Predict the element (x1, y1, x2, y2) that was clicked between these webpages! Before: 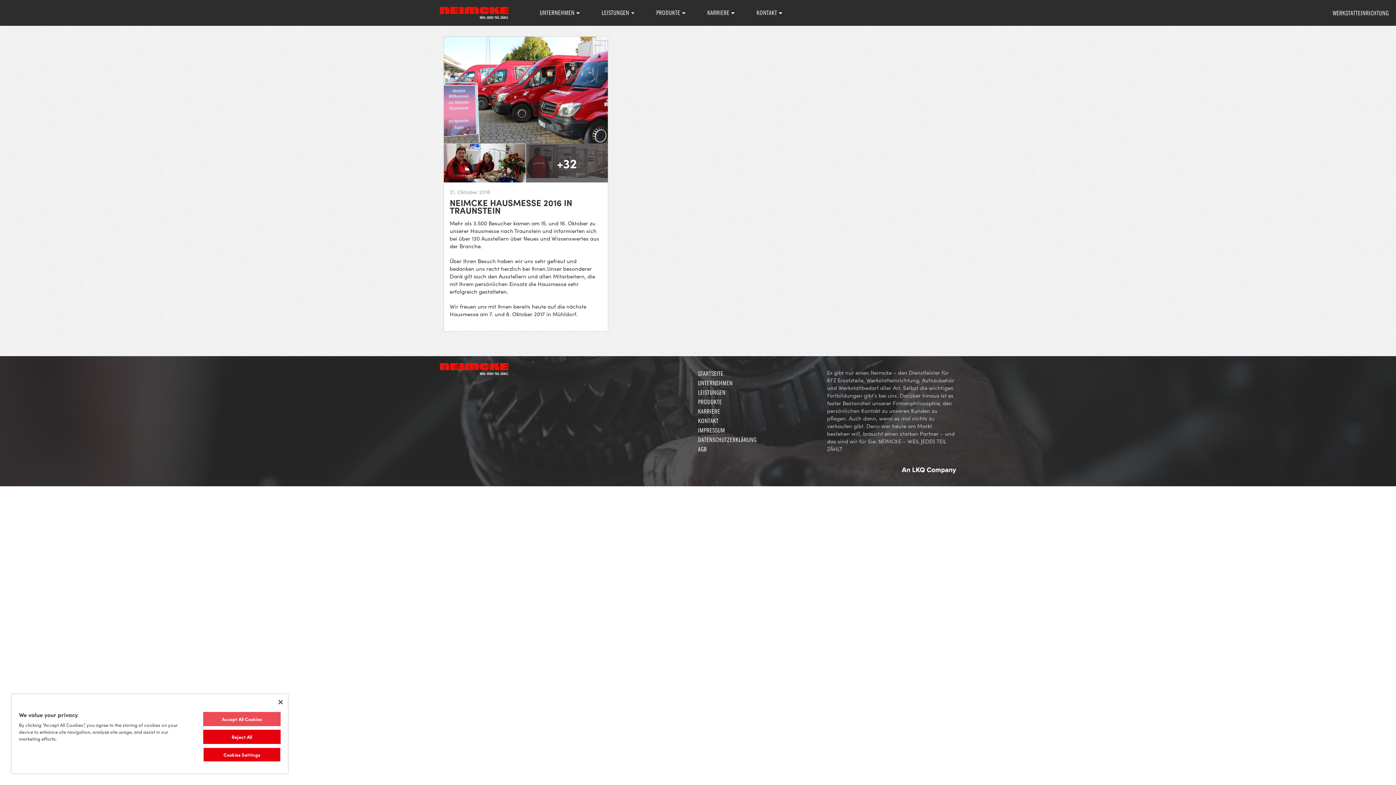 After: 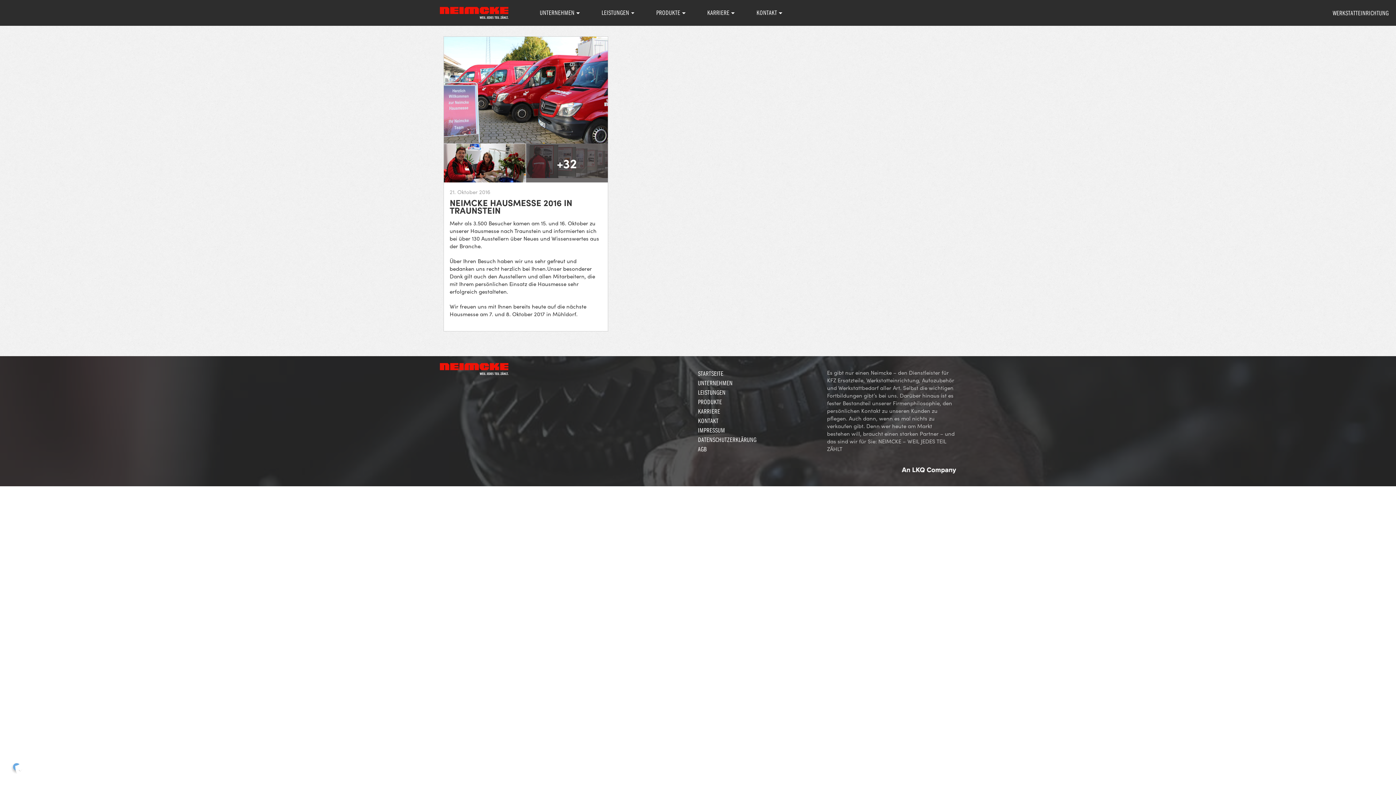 Action: label: Close bbox: (278, 700, 282, 704)